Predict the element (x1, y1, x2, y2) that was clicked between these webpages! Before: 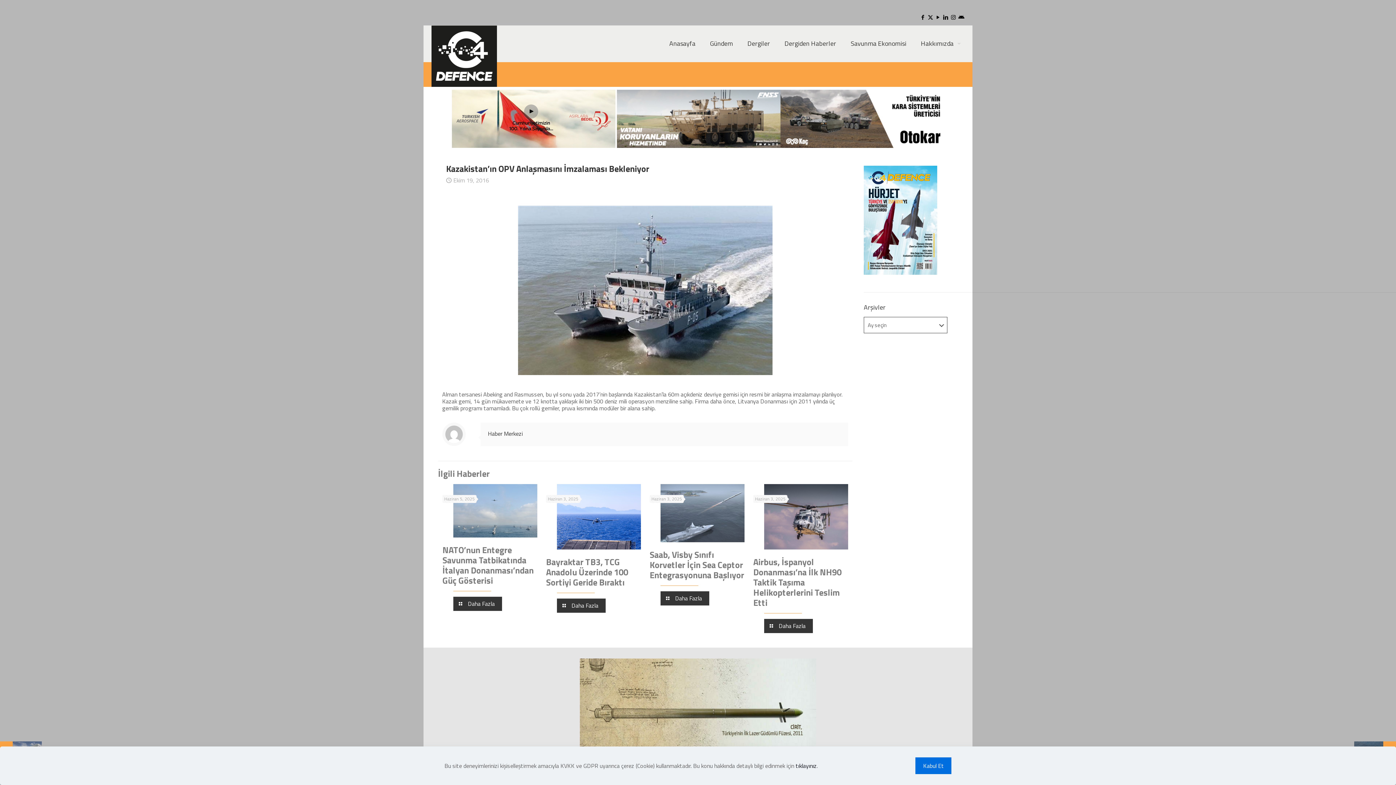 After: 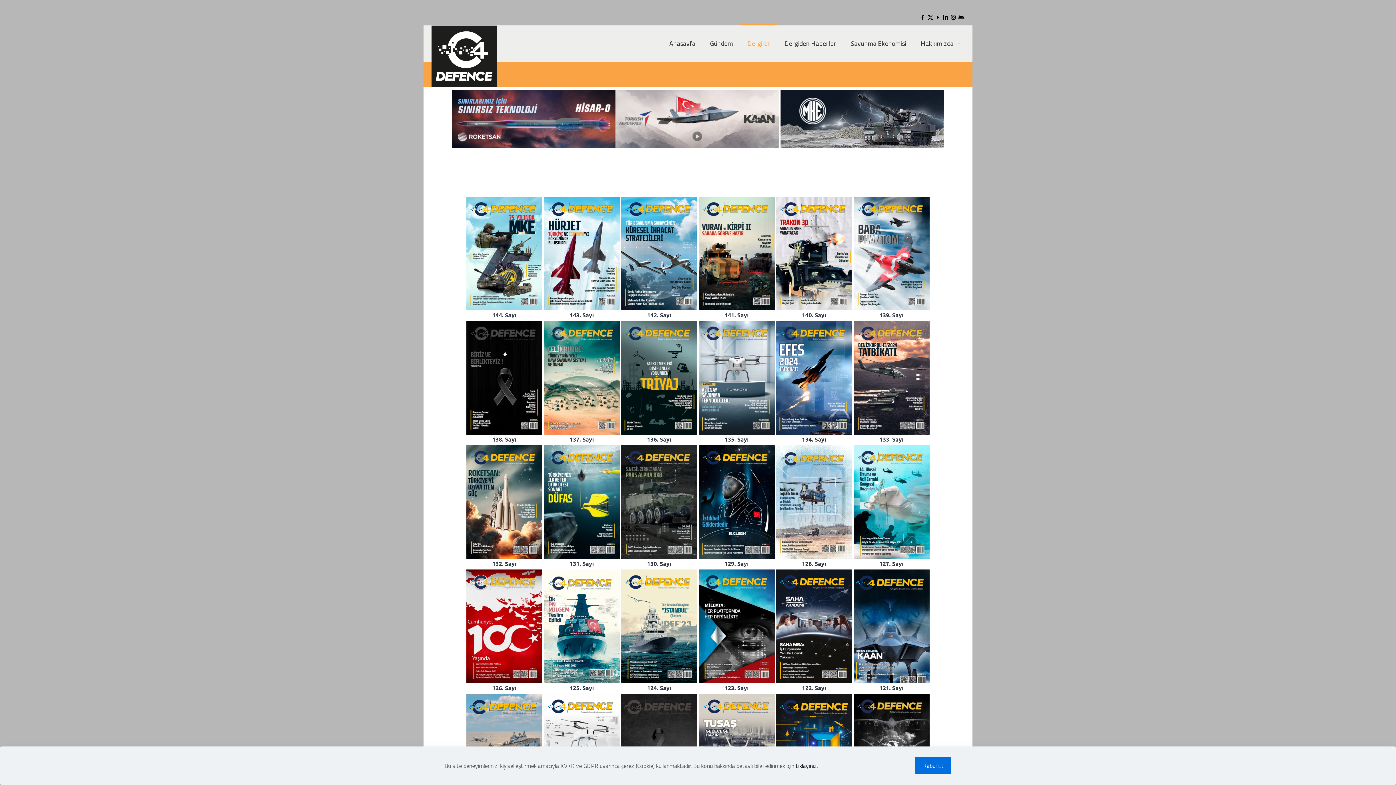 Action: label: Dergiler bbox: (740, 25, 777, 61)